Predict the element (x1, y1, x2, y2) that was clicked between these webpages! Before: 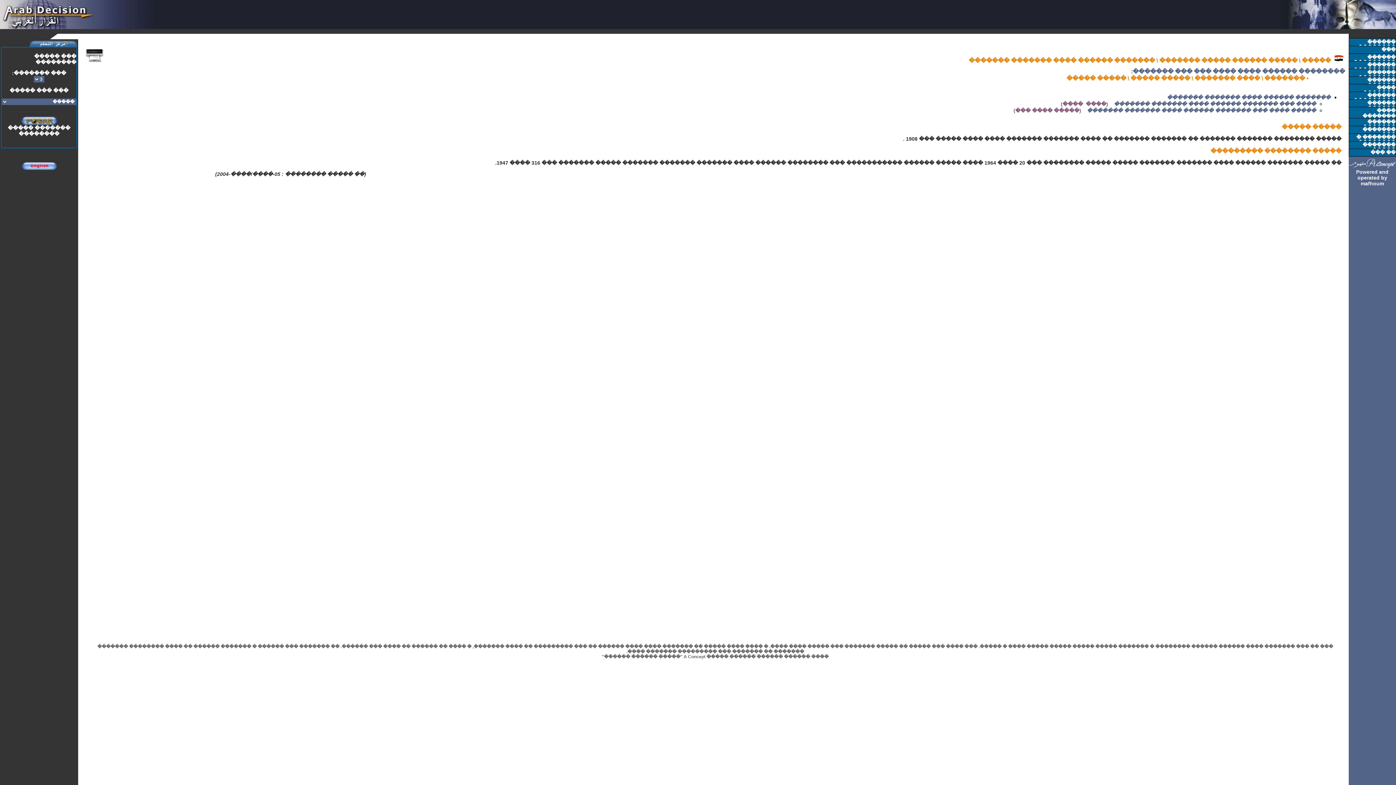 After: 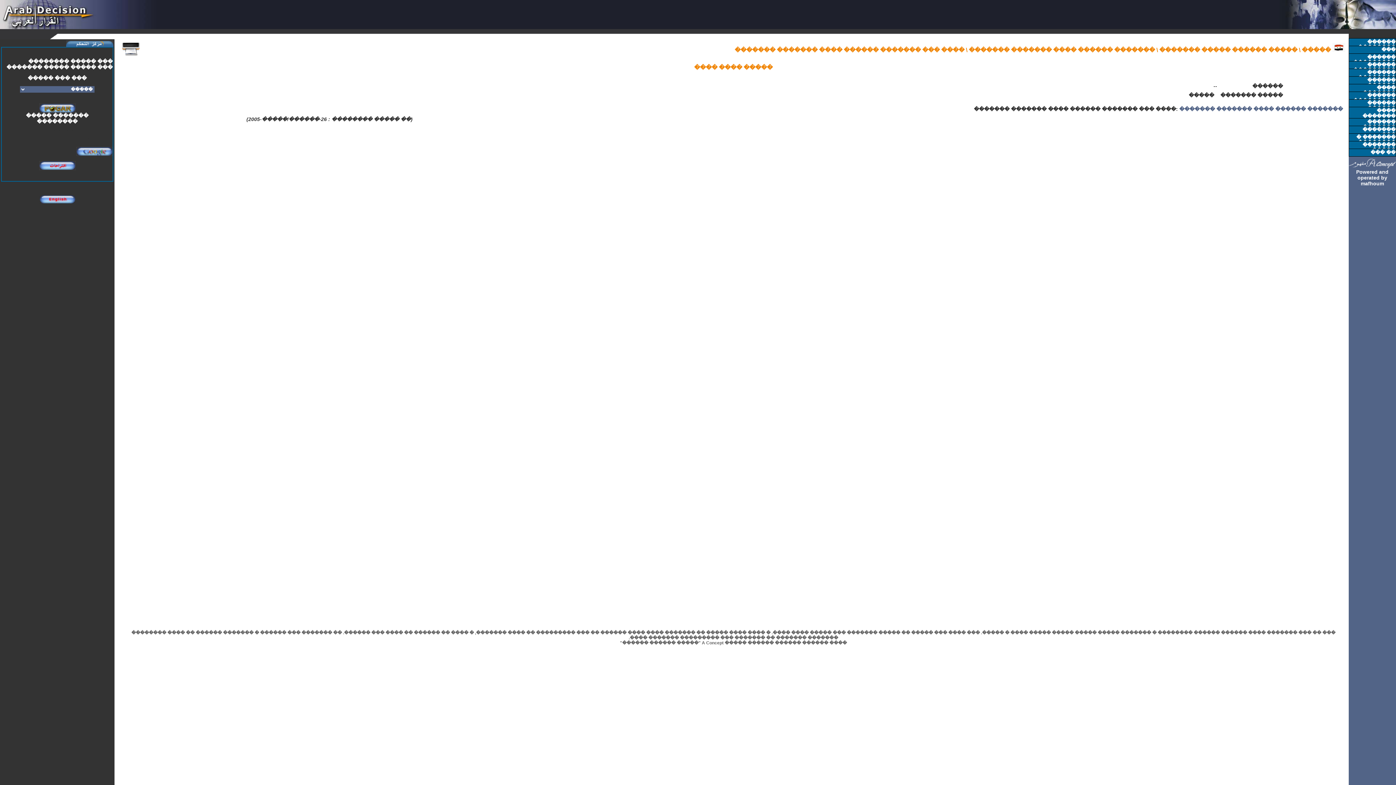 Action: bbox: (1061, 101, 1108, 106) label: (����  ����)